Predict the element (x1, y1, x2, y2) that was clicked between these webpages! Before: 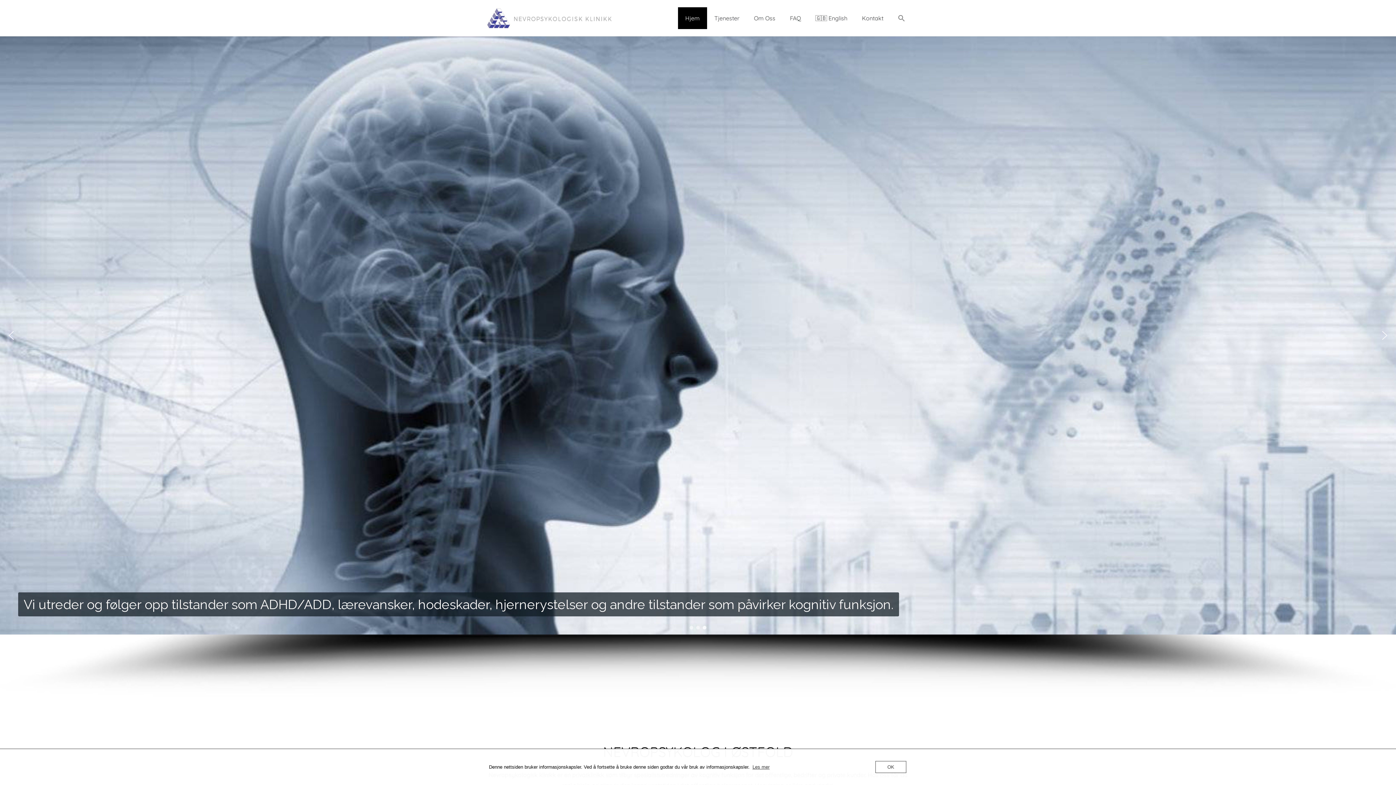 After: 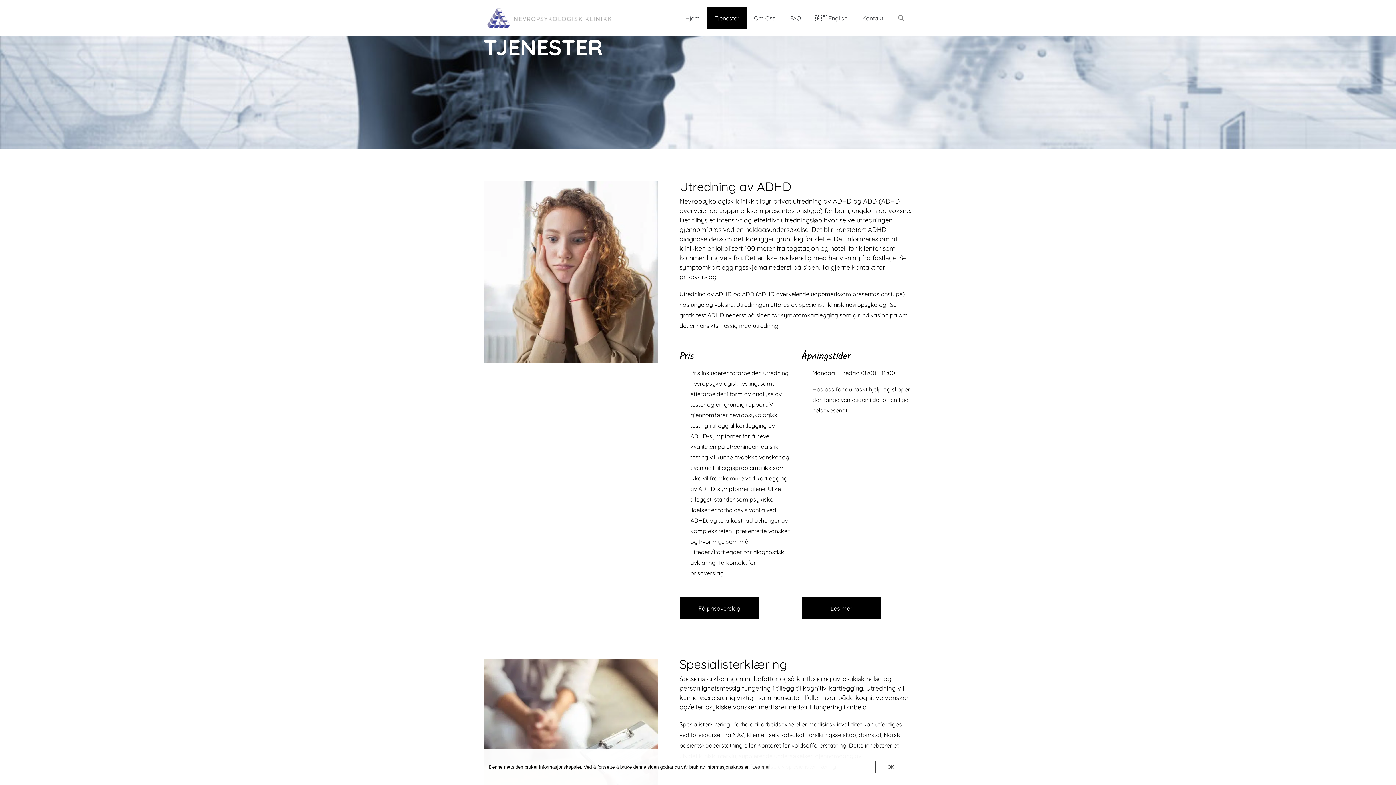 Action: bbox: (707, 7, 746, 29) label: Tjenester